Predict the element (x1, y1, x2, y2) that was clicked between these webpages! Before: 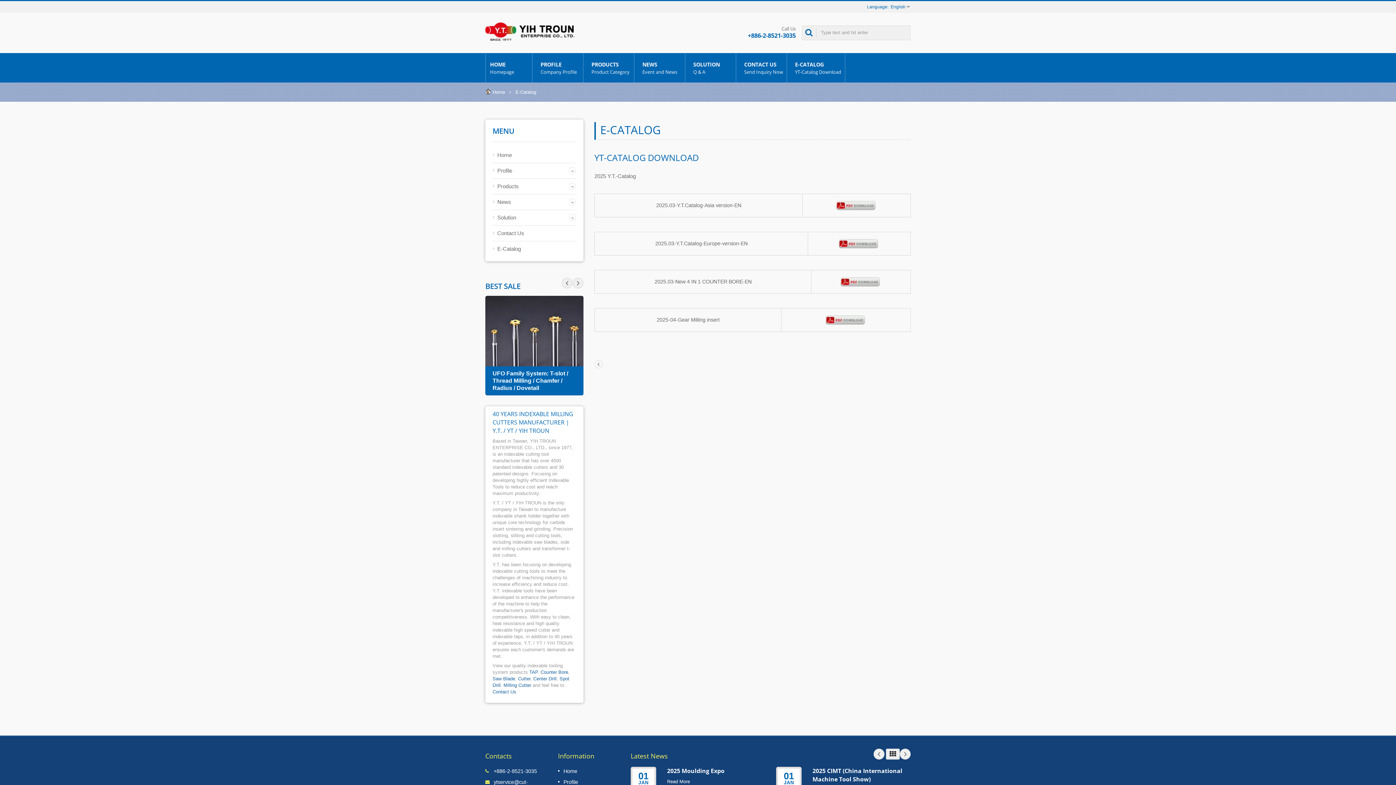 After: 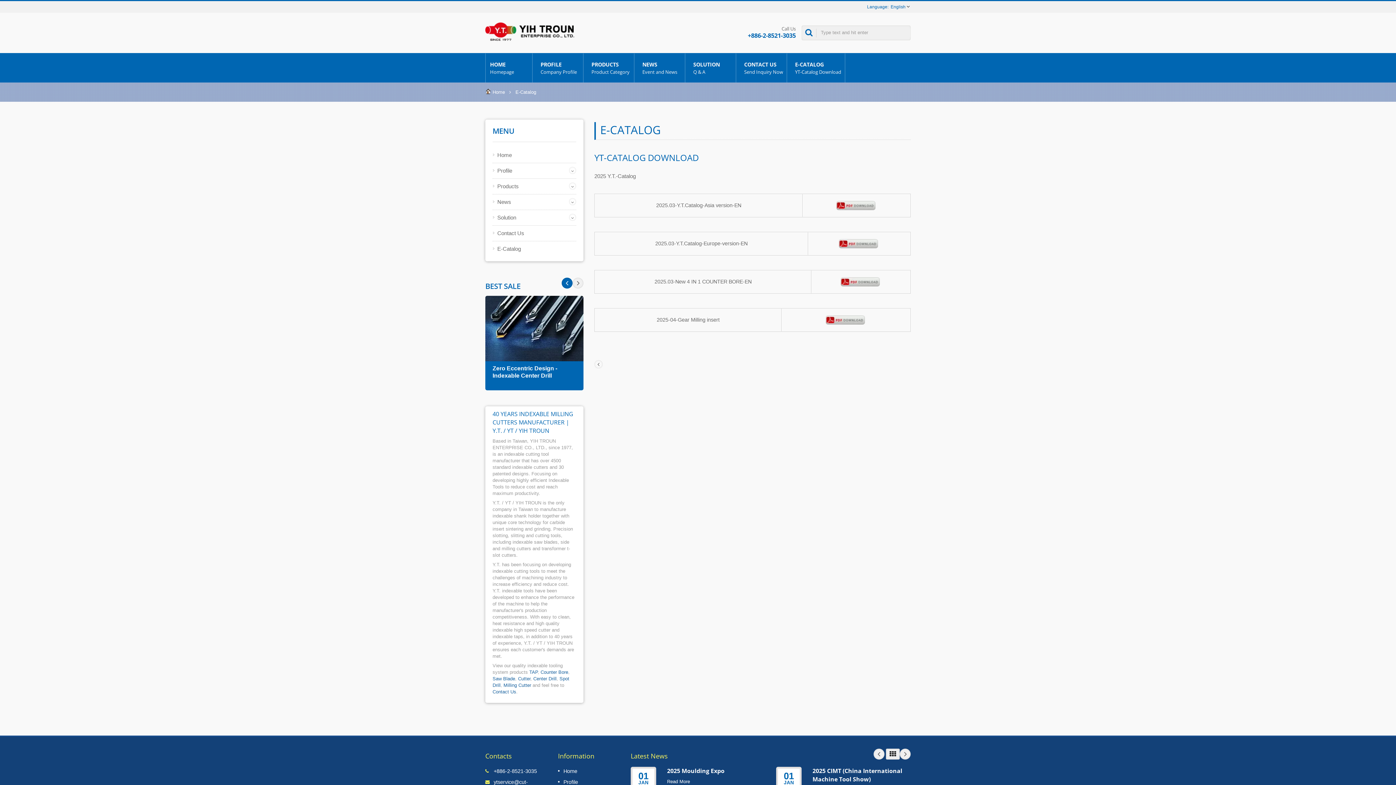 Action: label: Next bbox: (561, 277, 572, 288)